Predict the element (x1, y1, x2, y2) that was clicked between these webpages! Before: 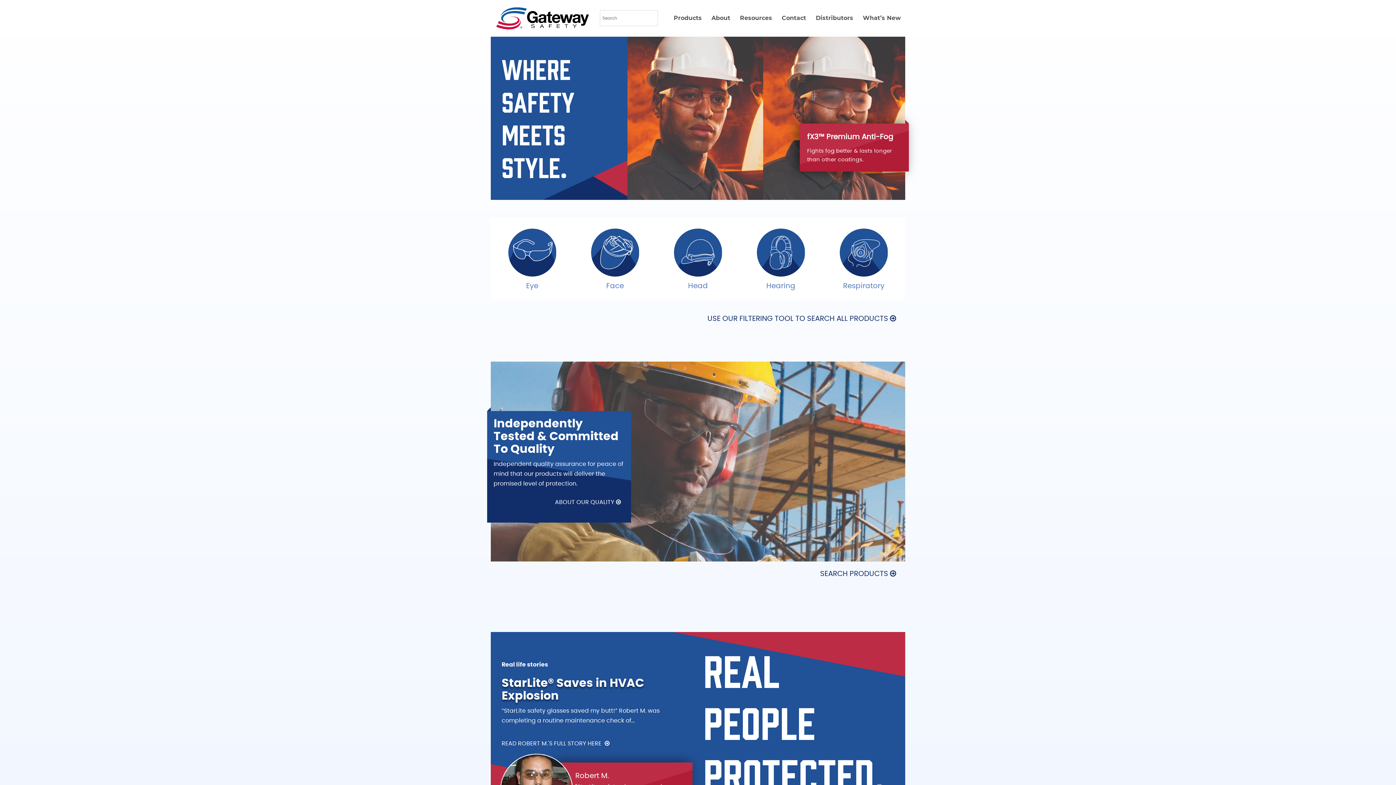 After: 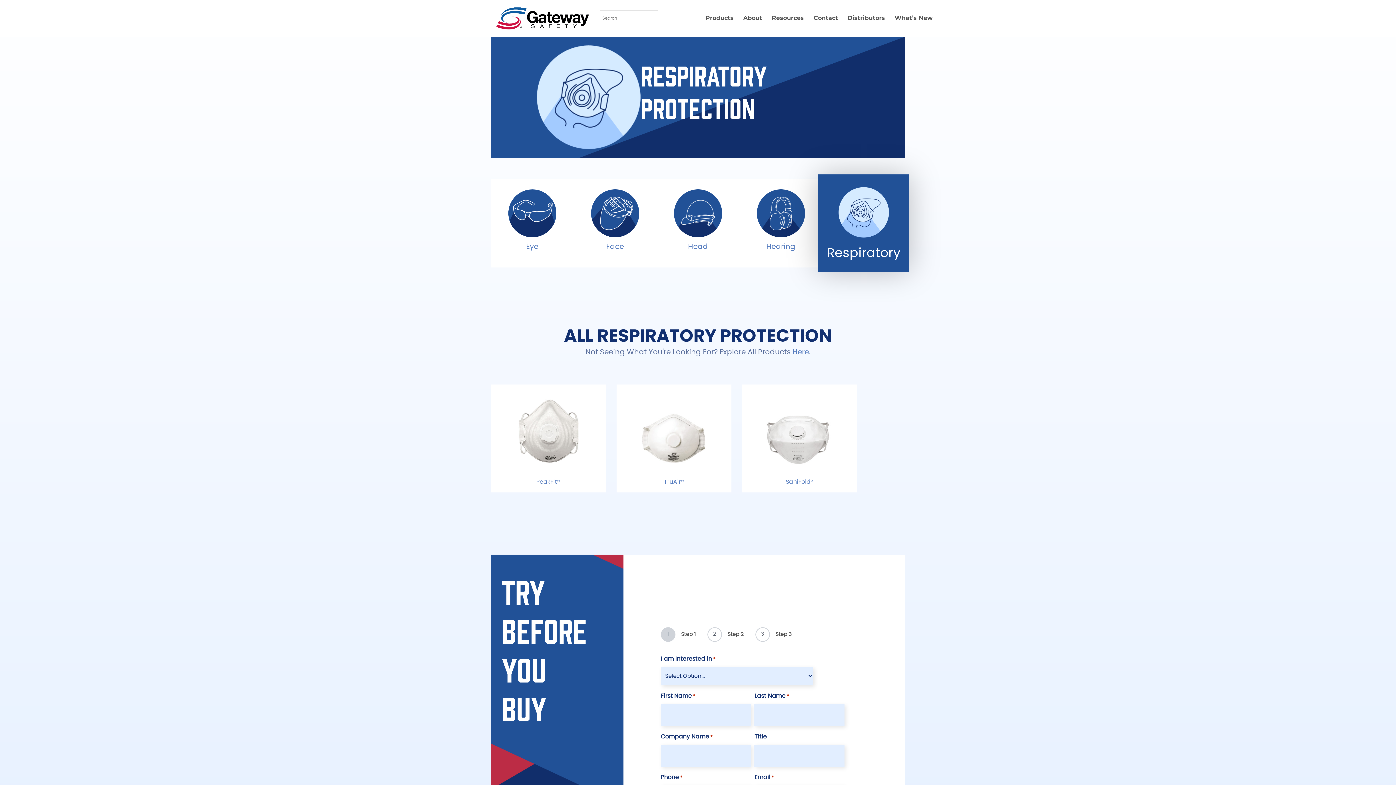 Action: bbox: (829, 225, 898, 279)